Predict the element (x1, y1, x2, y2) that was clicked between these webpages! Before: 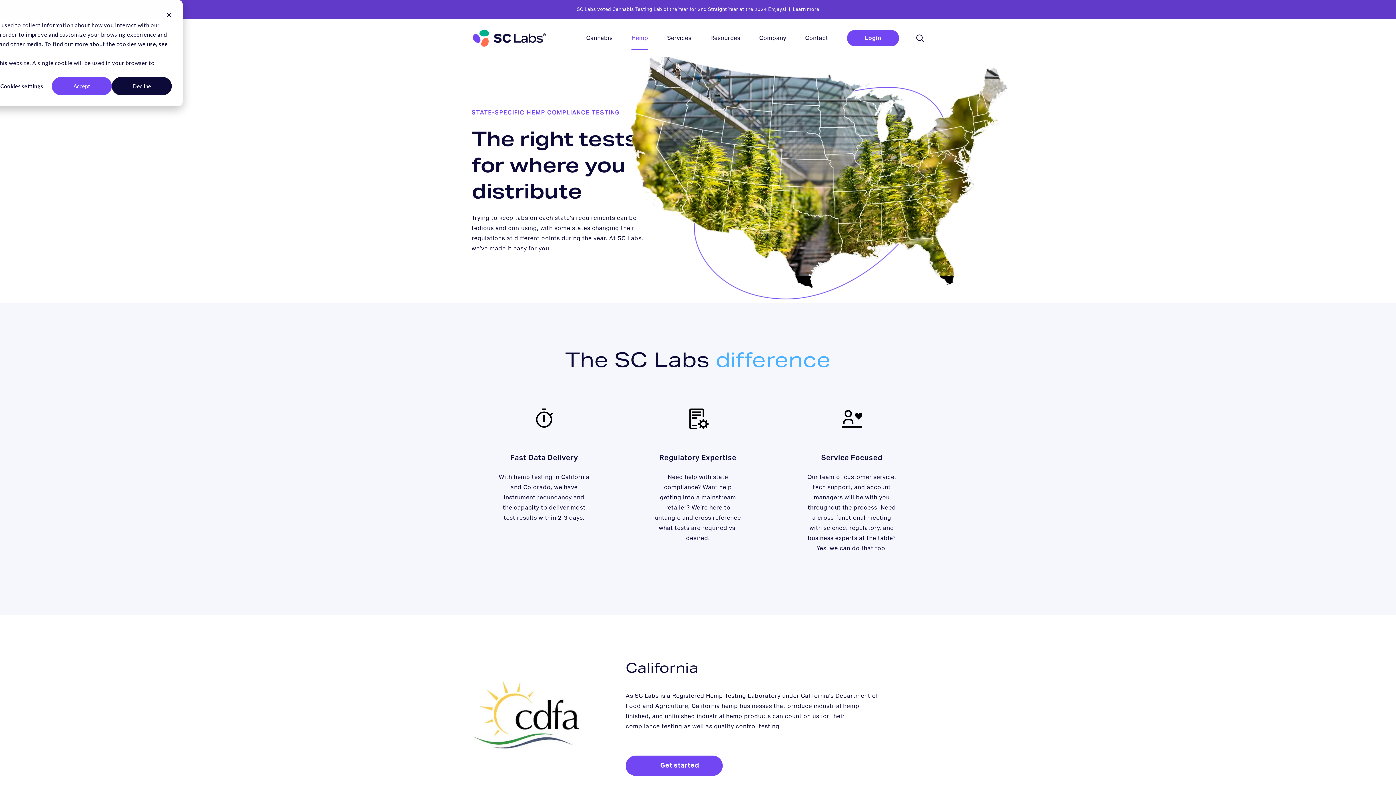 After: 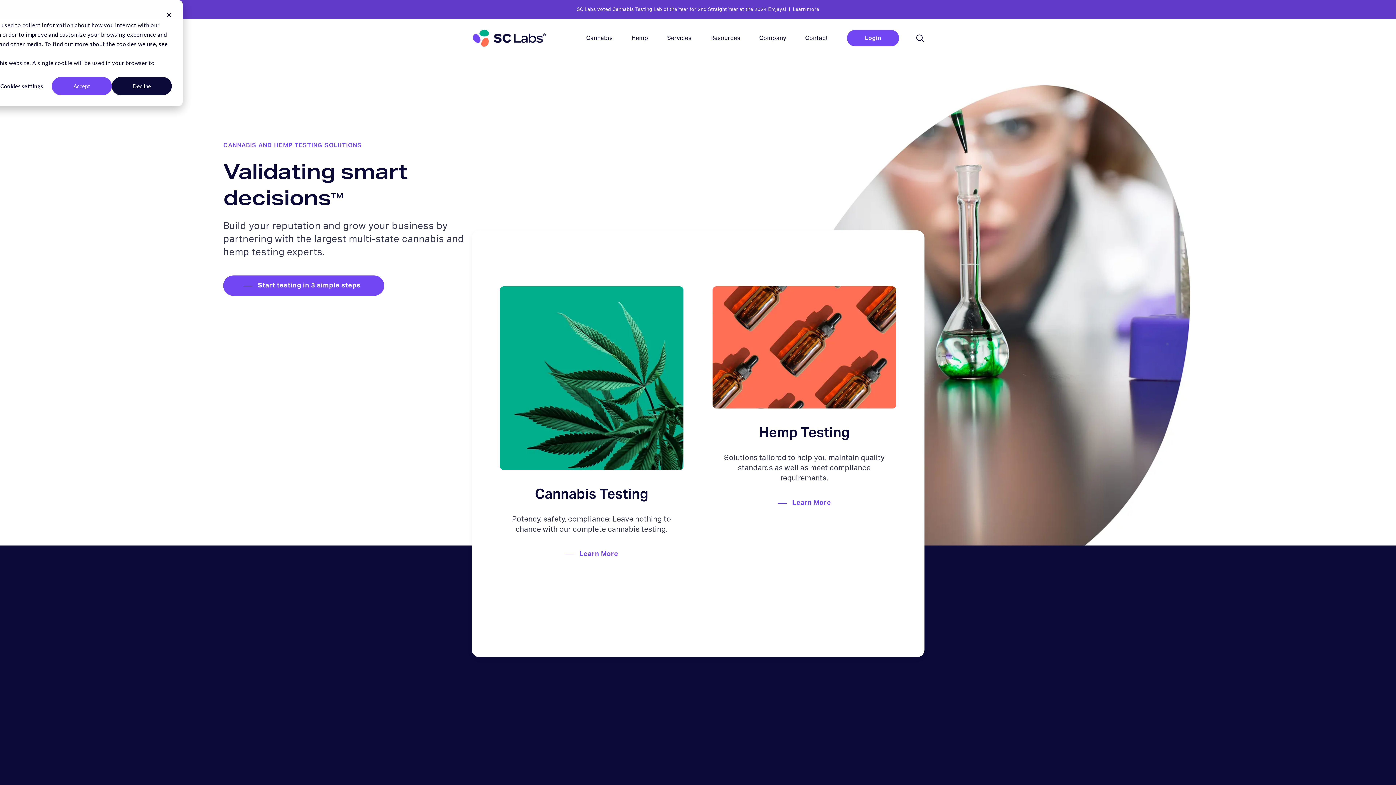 Action: bbox: (471, 29, 546, 47)